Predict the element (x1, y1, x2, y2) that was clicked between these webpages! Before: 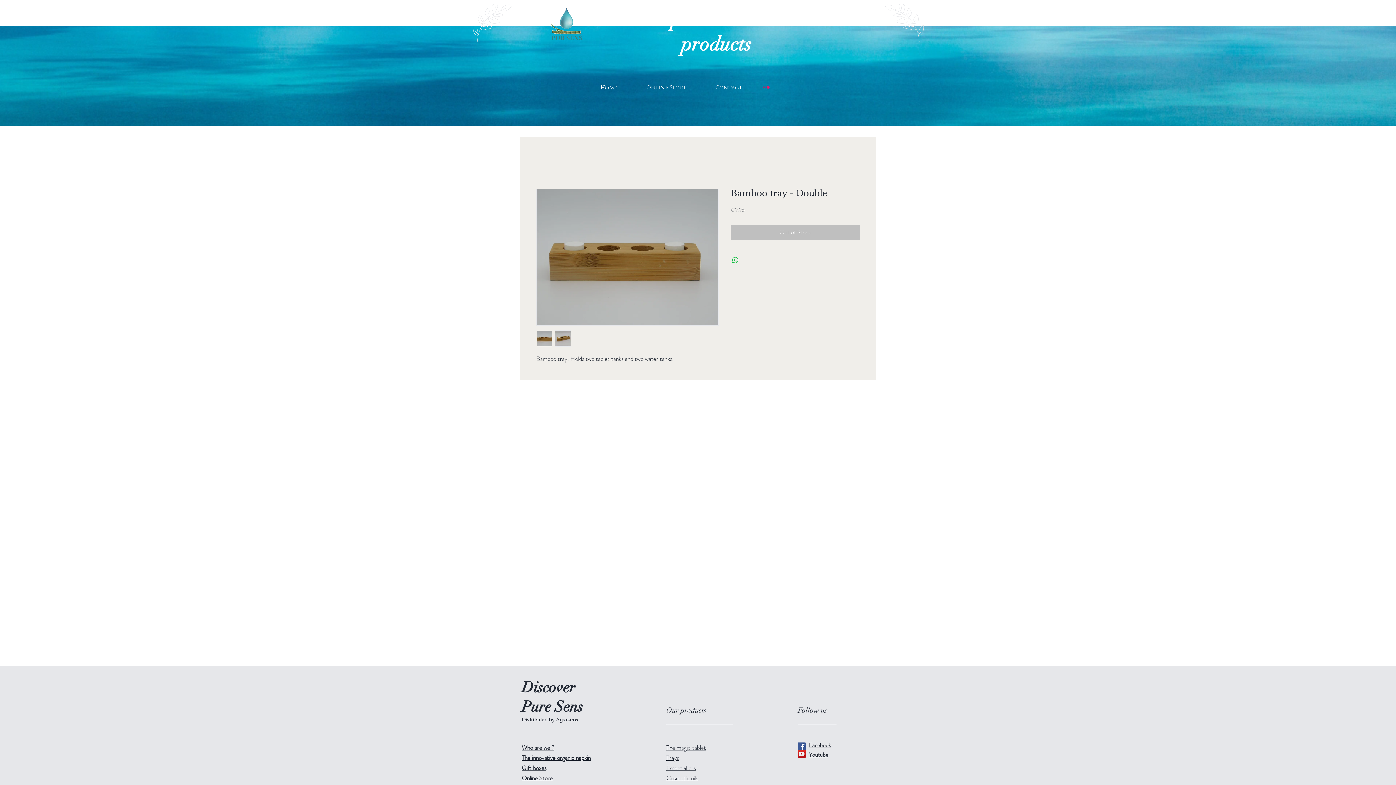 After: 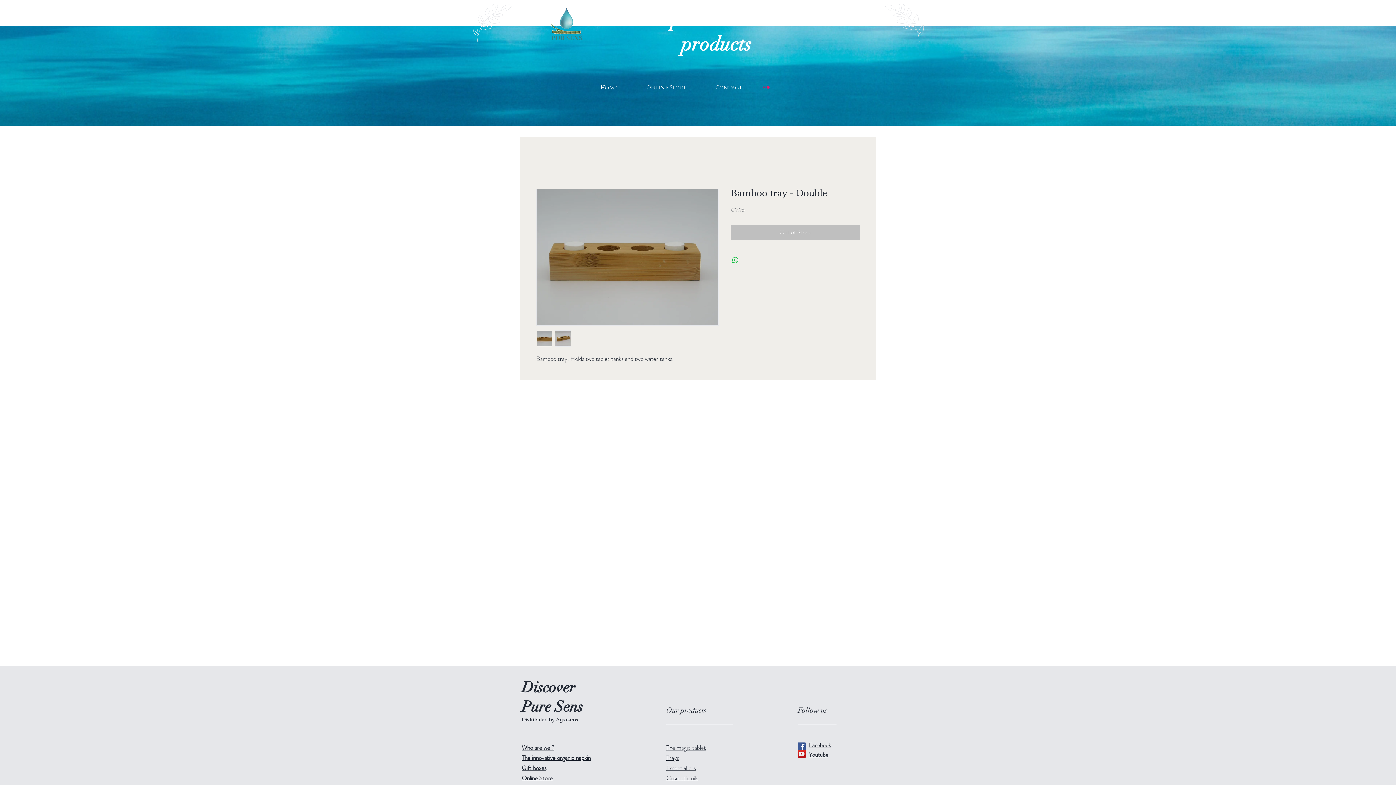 Action: label: Facebook bbox: (798, 742, 805, 750)